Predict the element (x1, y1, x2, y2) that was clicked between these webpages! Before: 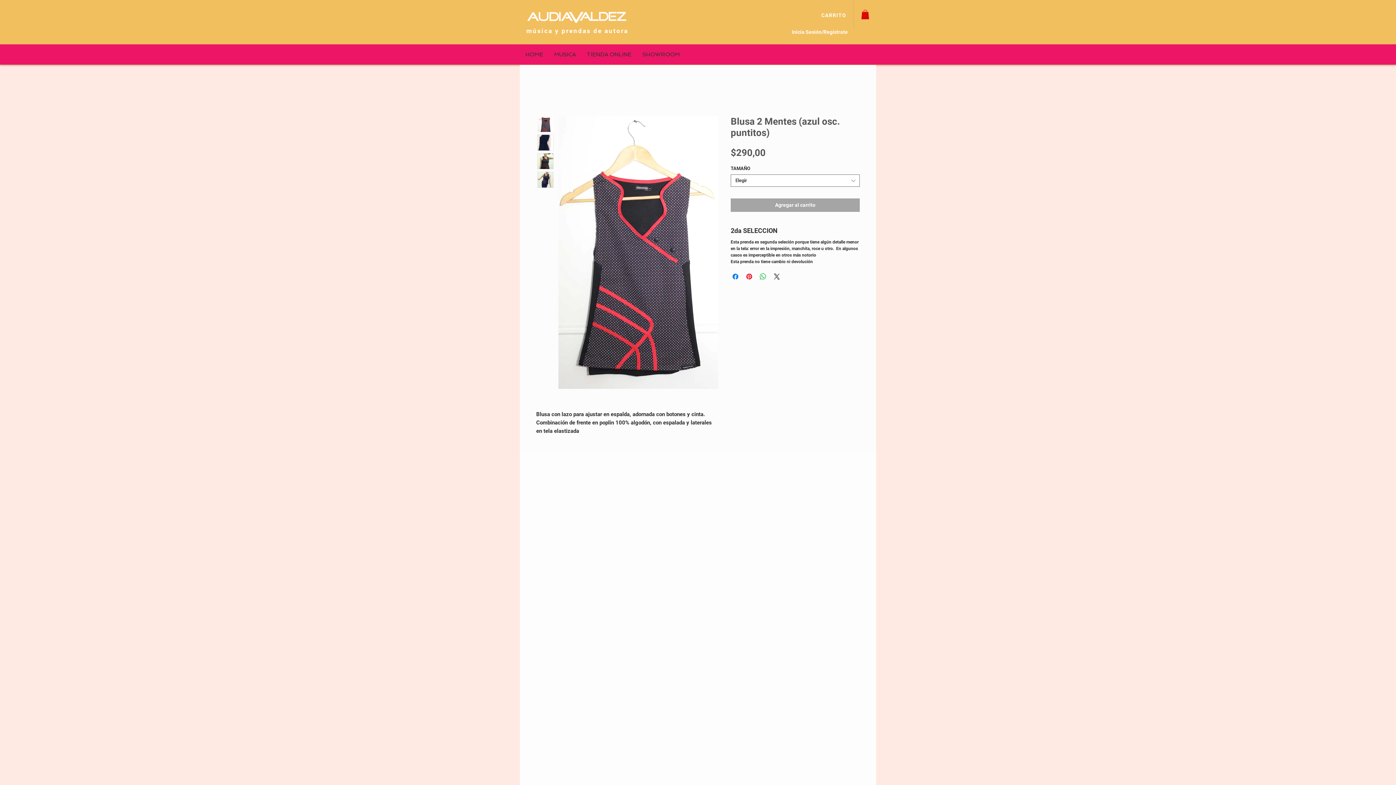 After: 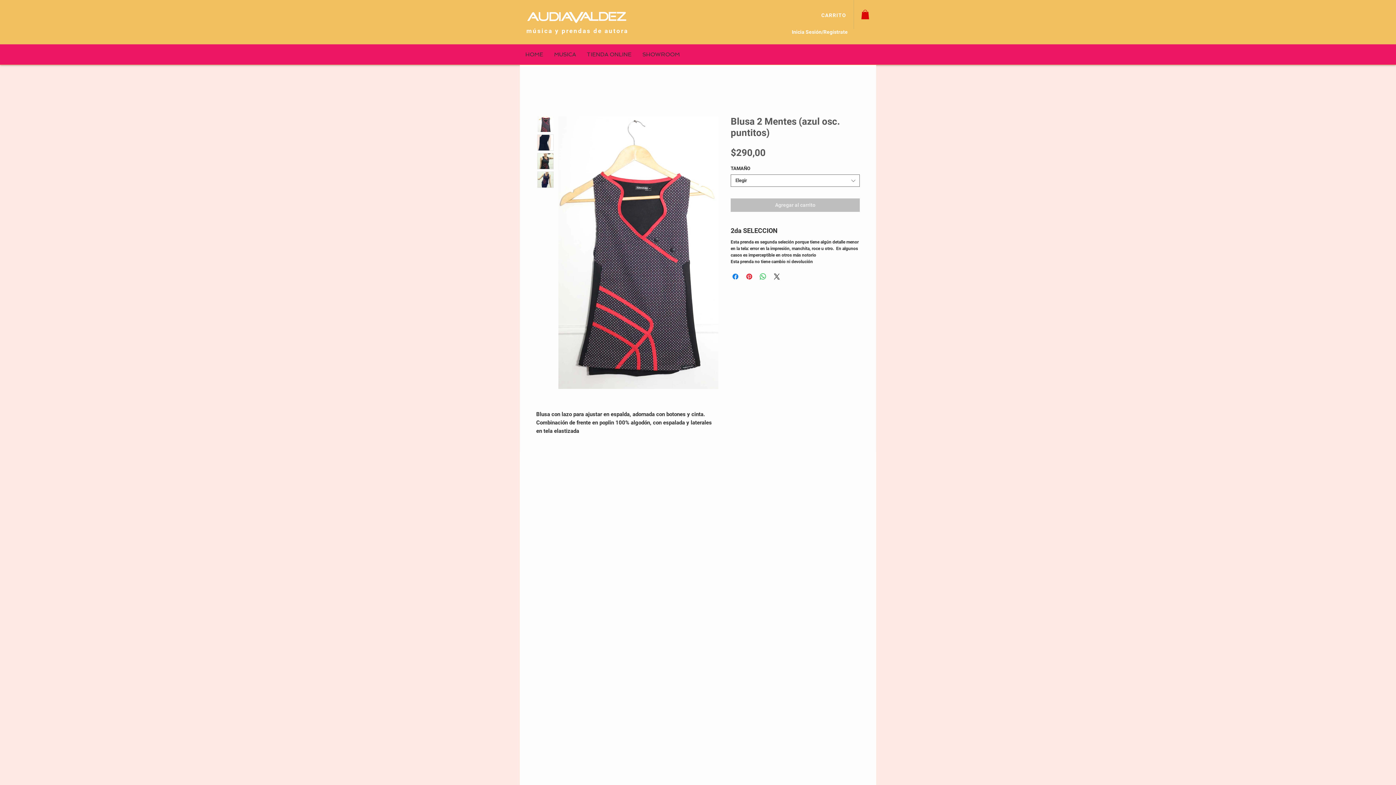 Action: bbox: (730, 198, 860, 212) label: Agregar al carrito